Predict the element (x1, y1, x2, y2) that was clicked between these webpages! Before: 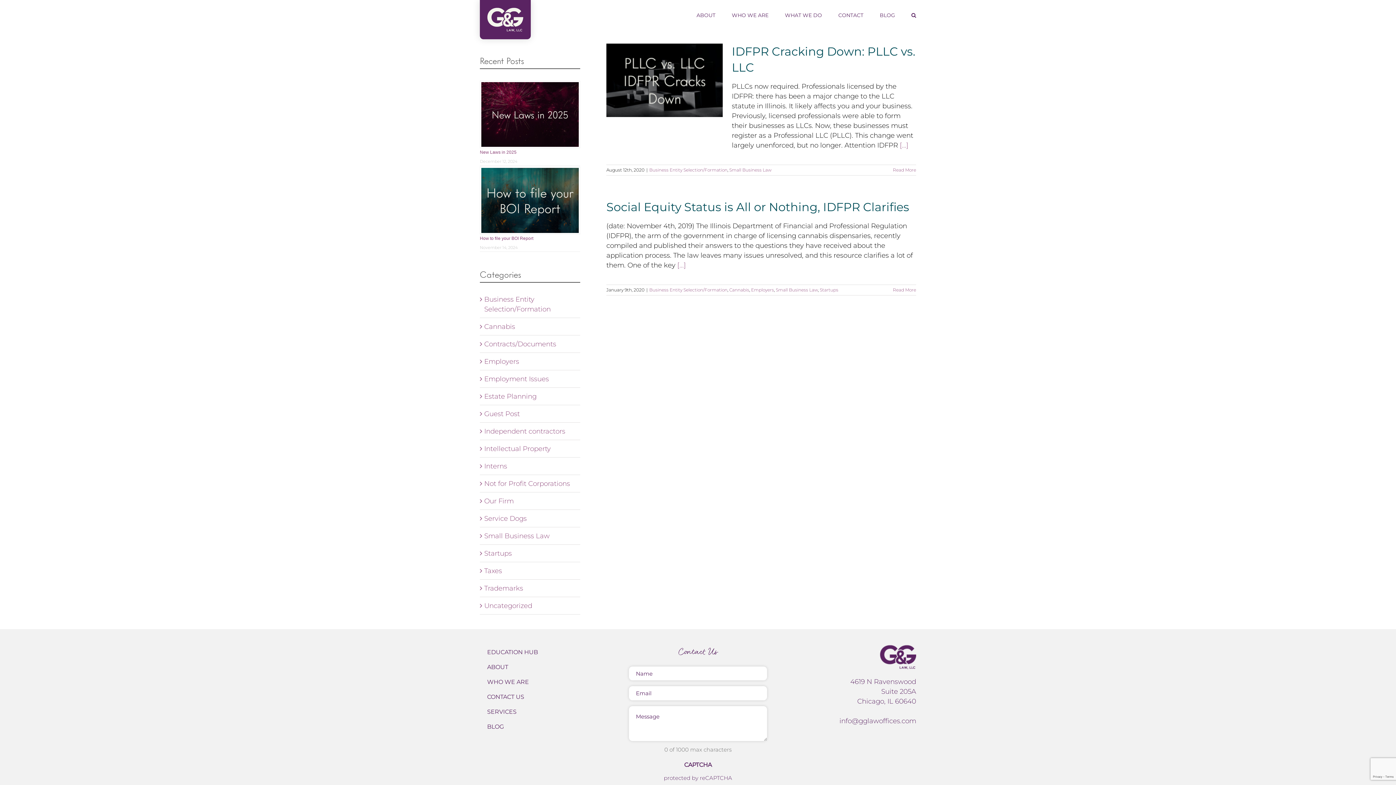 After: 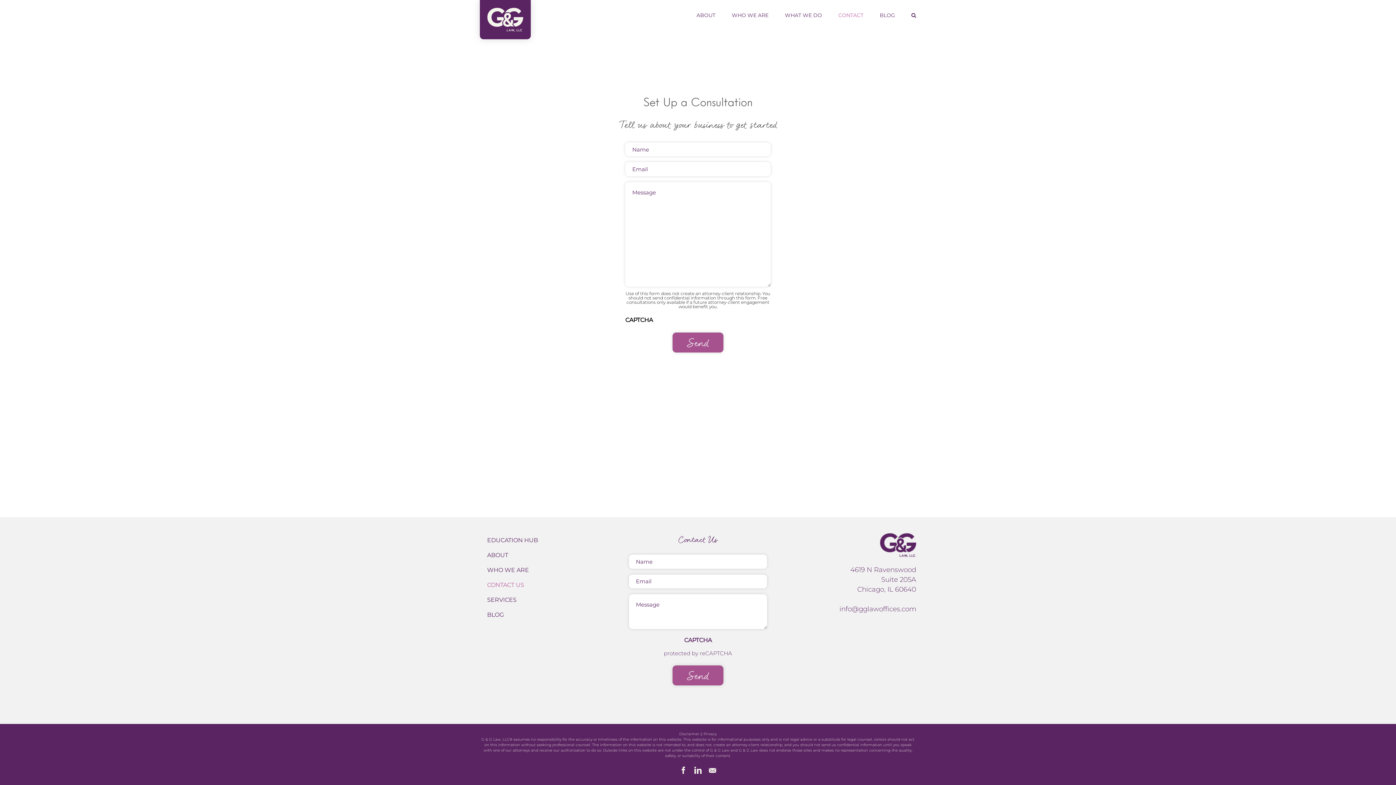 Action: label: CONTACT US bbox: (480, 690, 617, 705)